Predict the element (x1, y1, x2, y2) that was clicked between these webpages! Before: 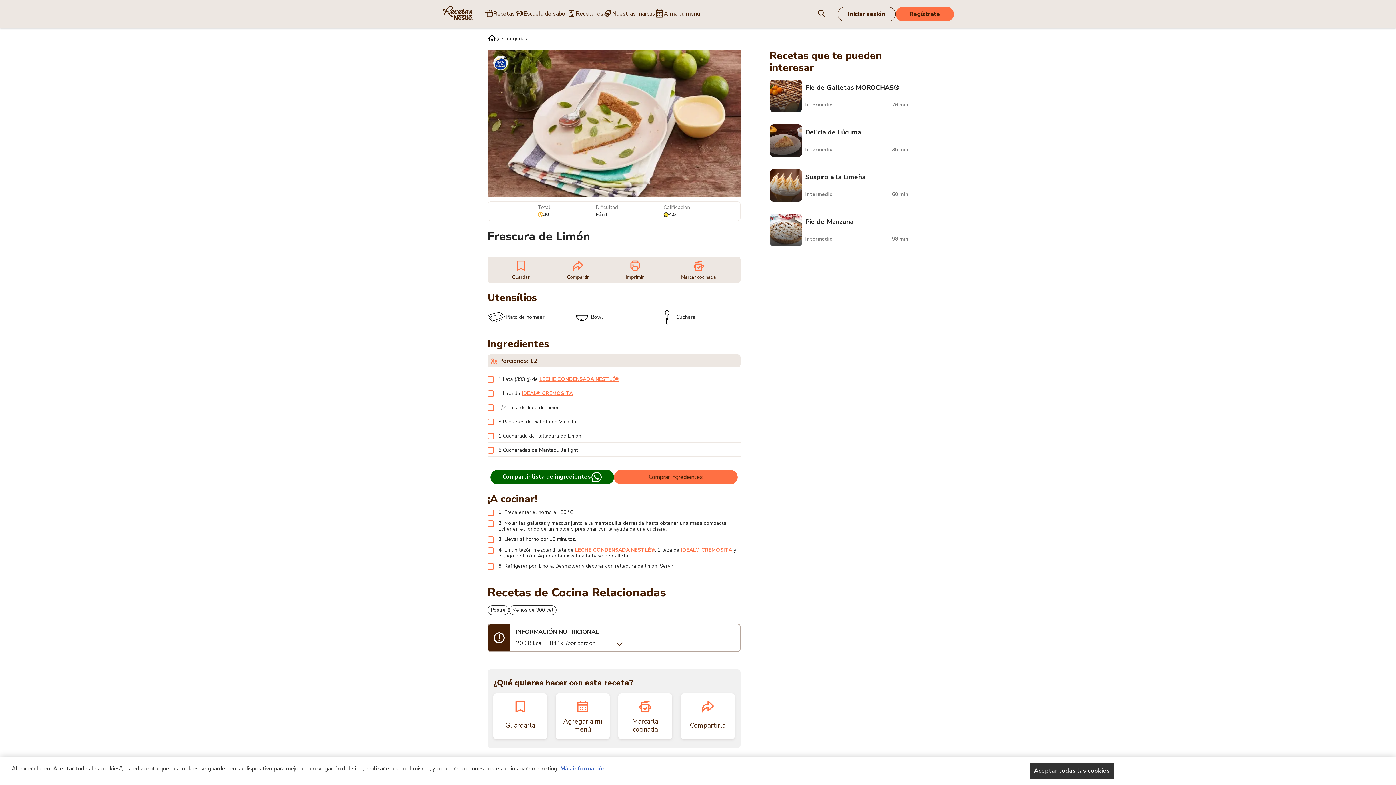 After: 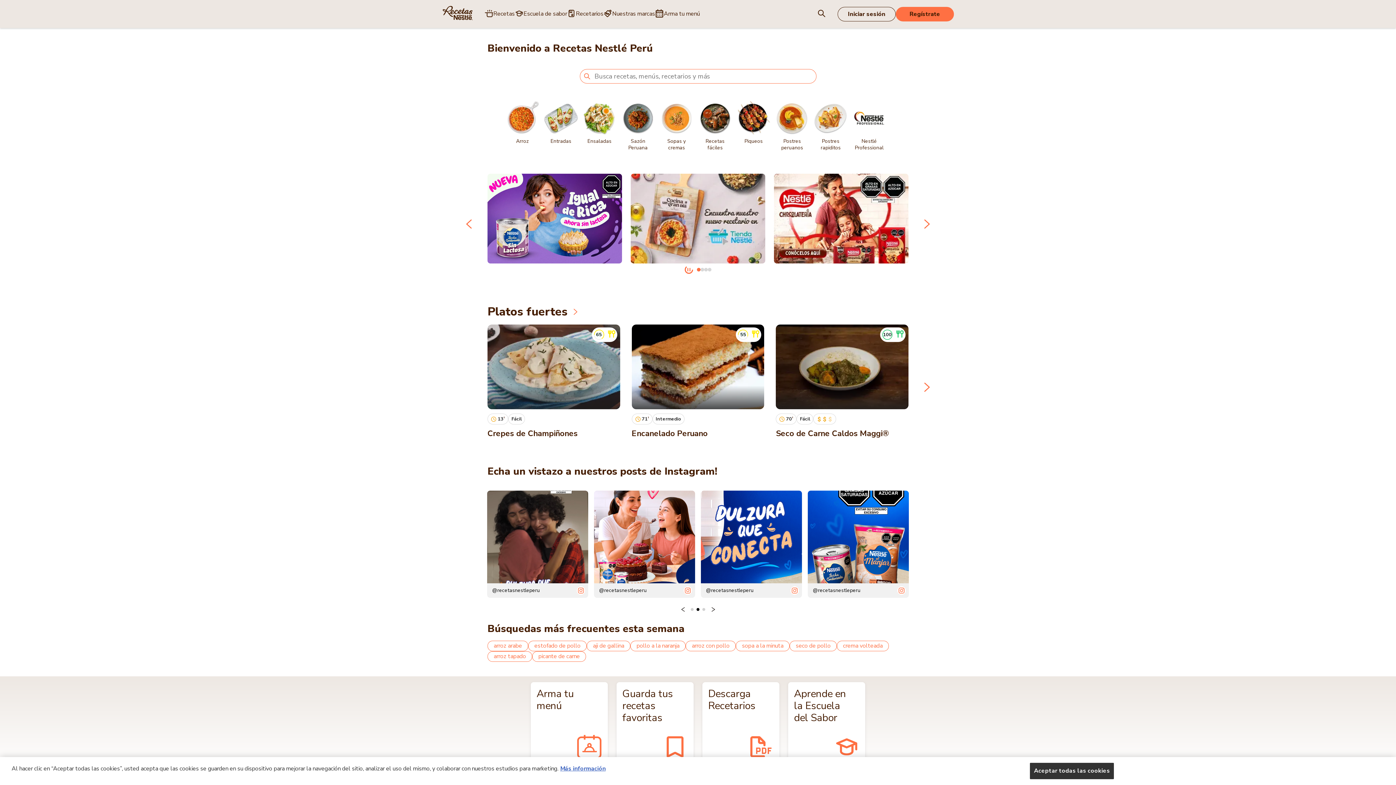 Action: bbox: (442, 5, 473, 22) label: Recetas Nestlé®